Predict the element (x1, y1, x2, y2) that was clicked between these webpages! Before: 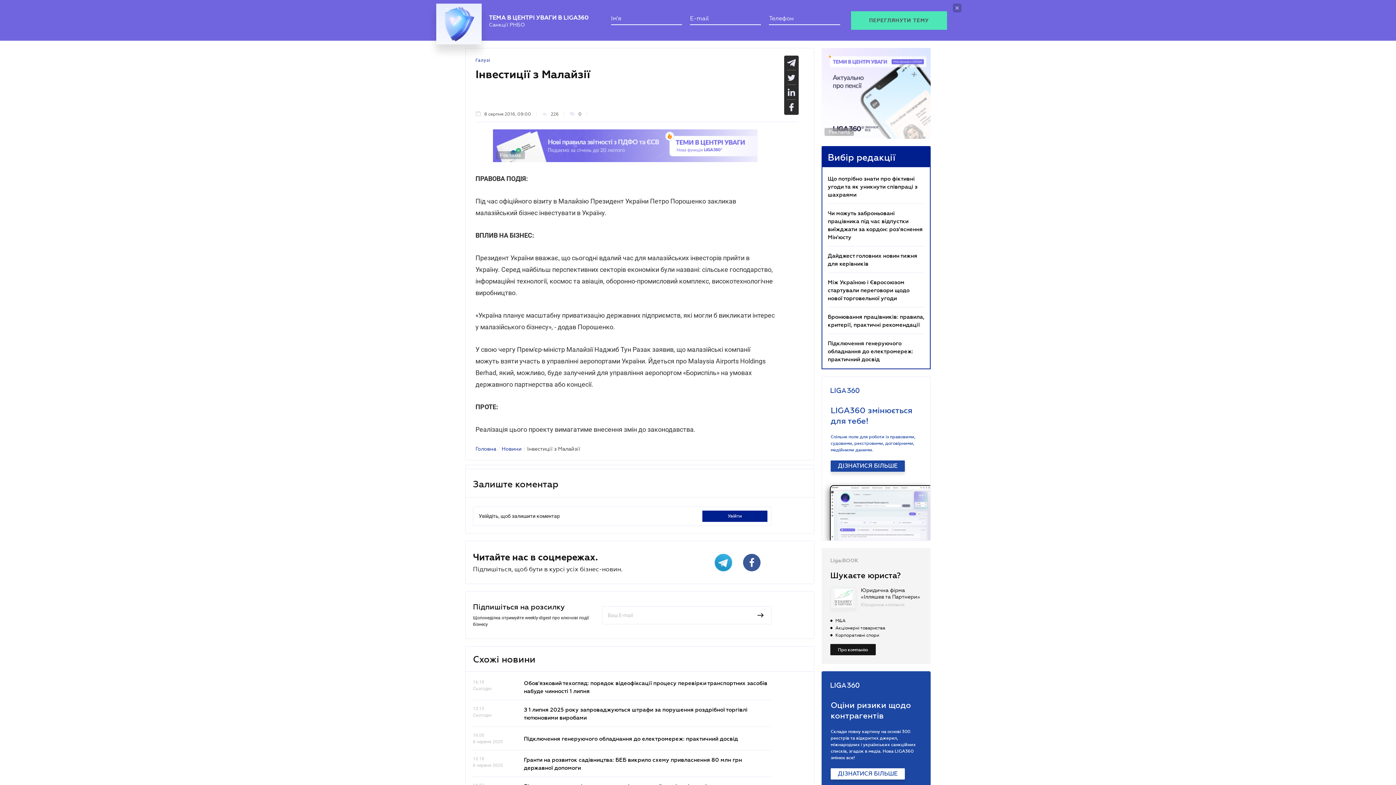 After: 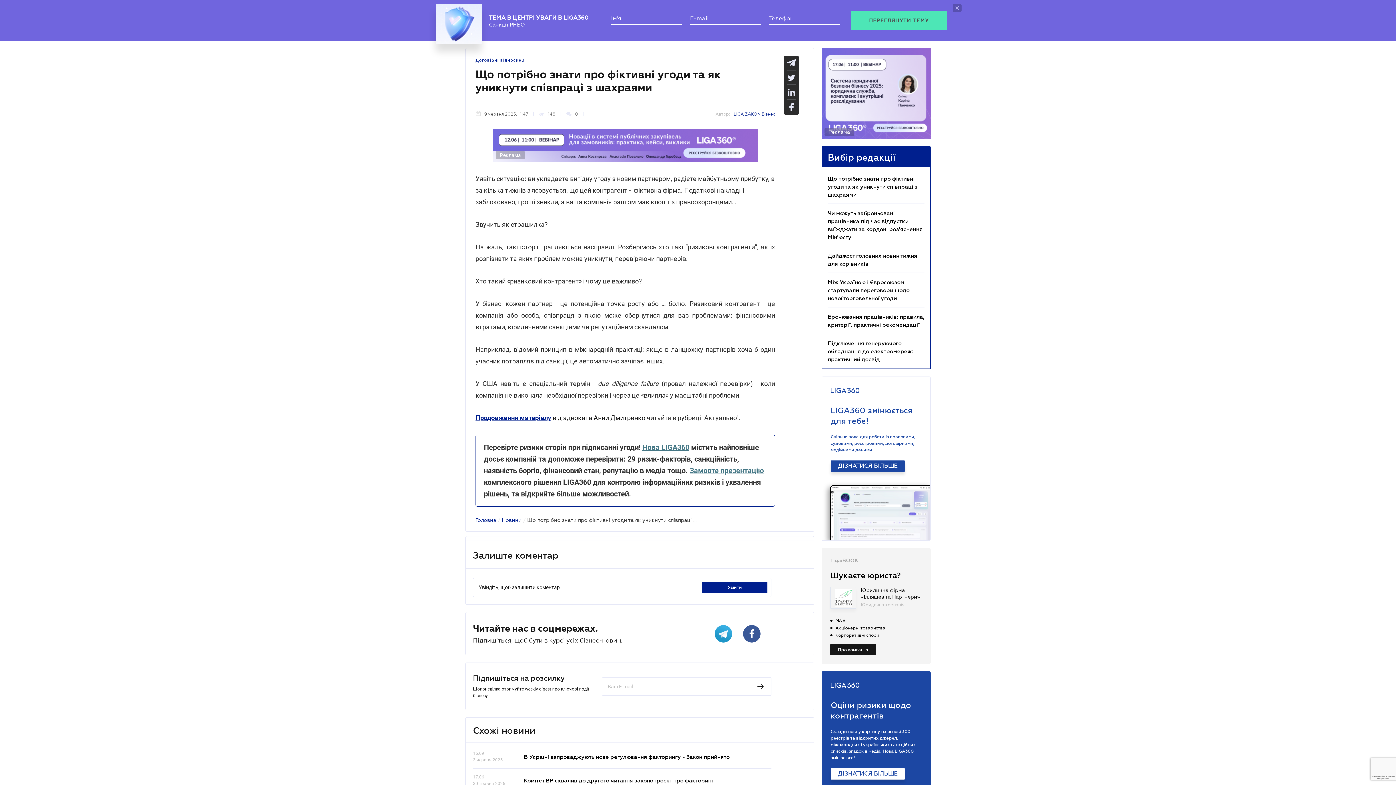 Action: label: Що потрібно знати про фіктивні угоди та як уникнути співпраці з шахраями bbox: (828, 168, 917, 190)